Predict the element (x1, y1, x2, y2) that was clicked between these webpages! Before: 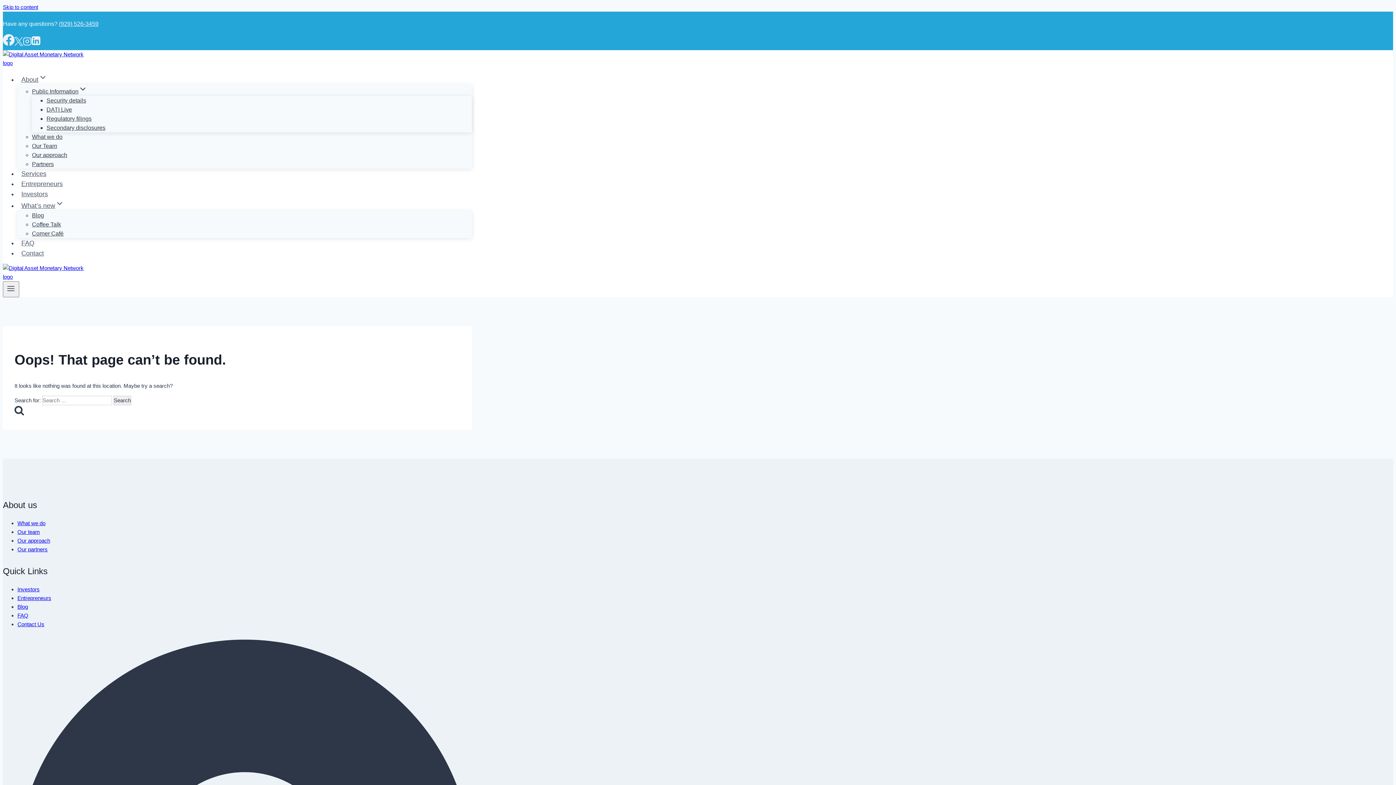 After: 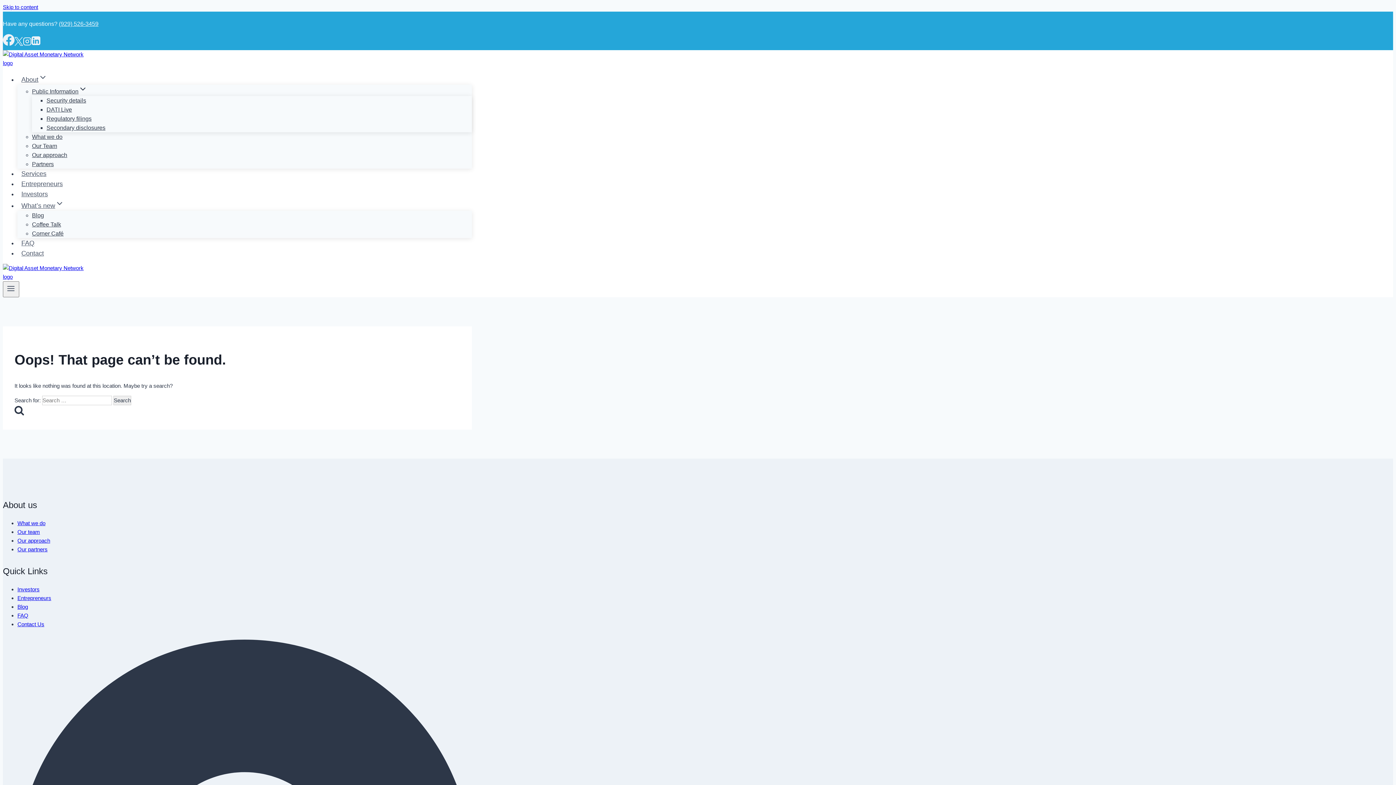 Action: bbox: (2, 40, 14, 46) label: Facebook